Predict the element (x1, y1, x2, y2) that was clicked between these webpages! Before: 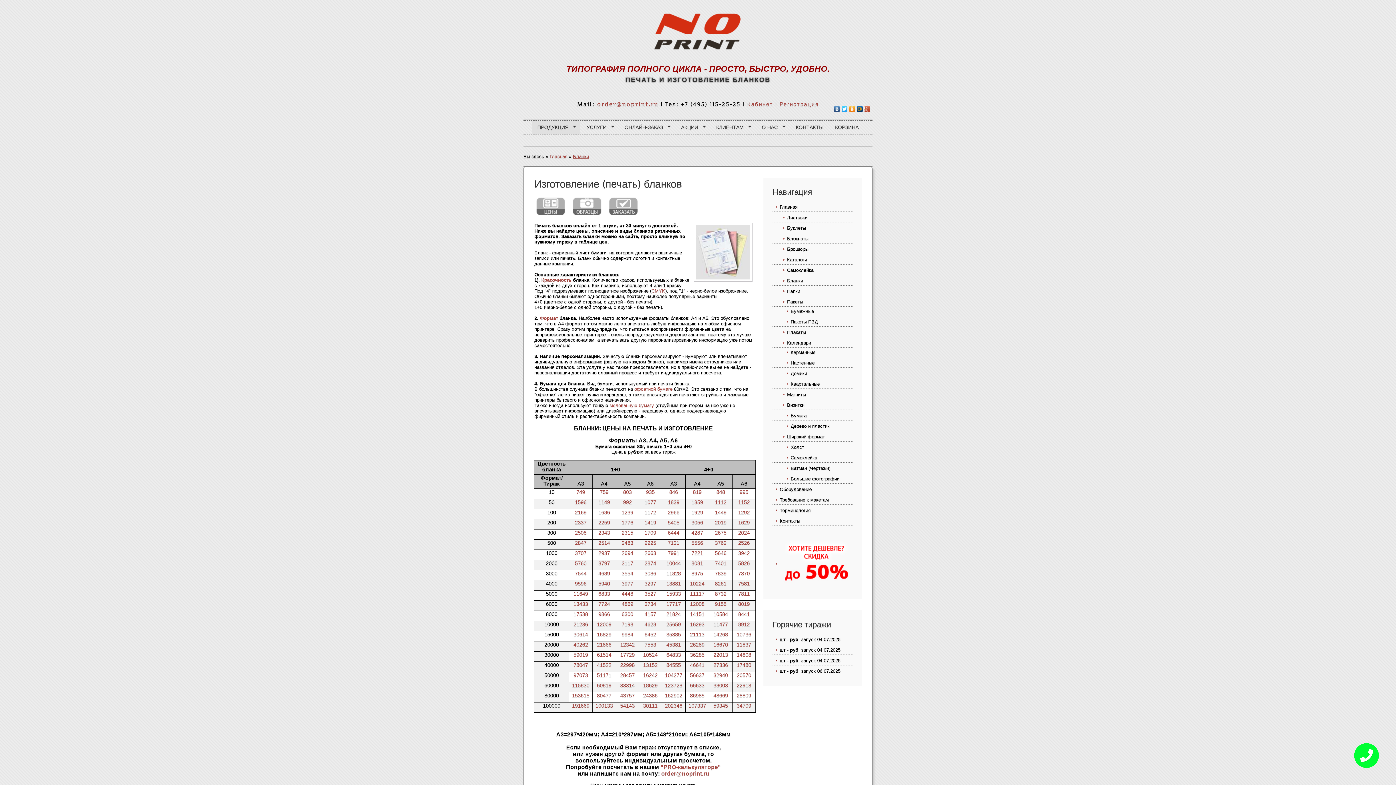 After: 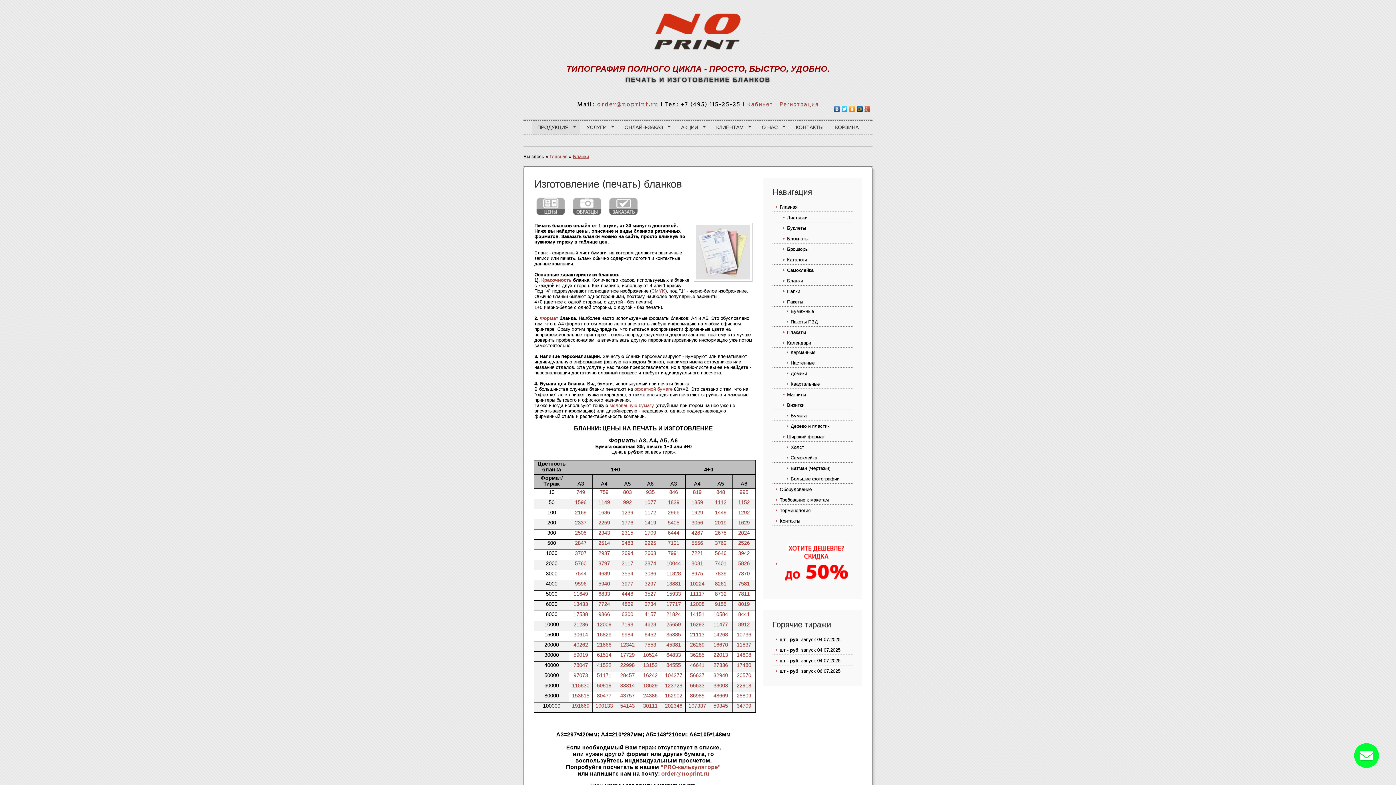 Action: label: мелованную бумагу bbox: (609, 402, 654, 408)